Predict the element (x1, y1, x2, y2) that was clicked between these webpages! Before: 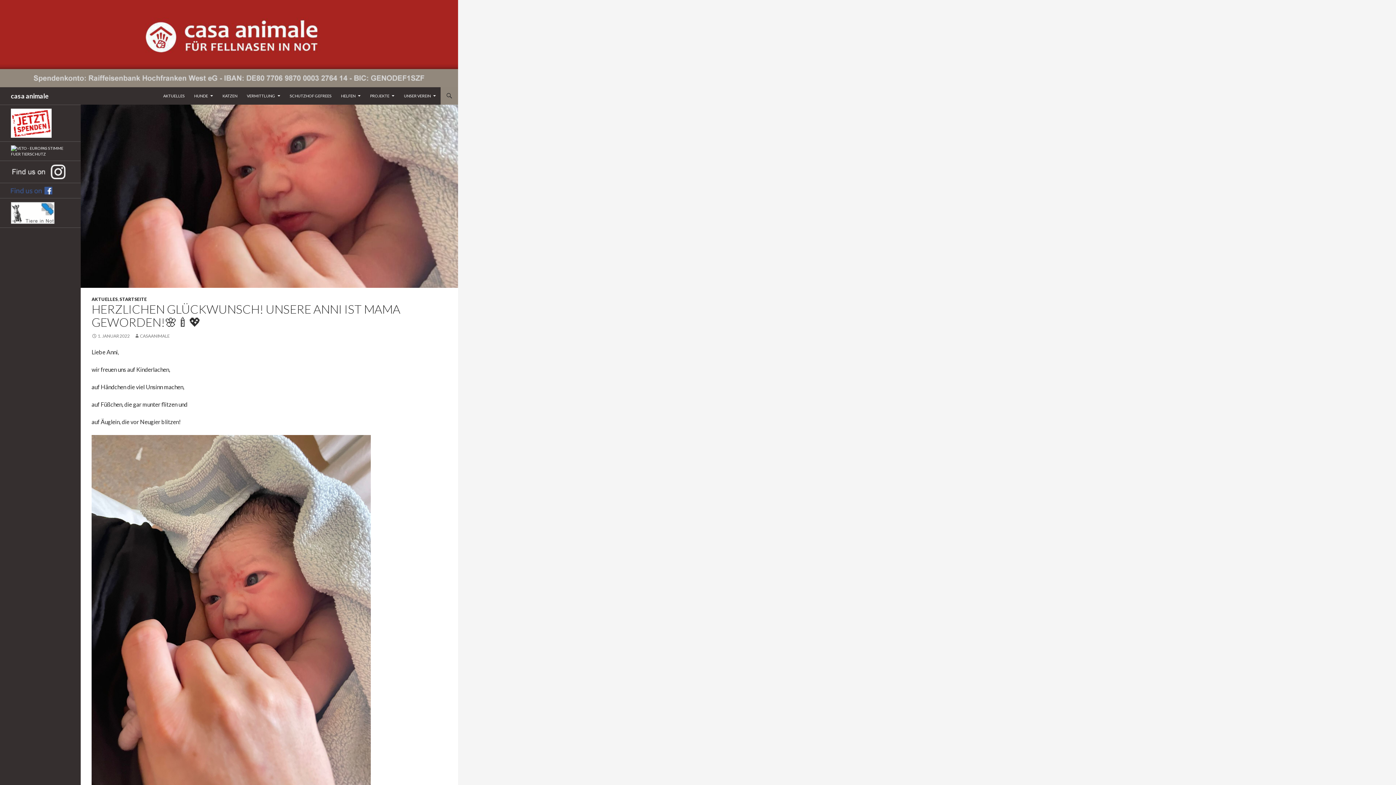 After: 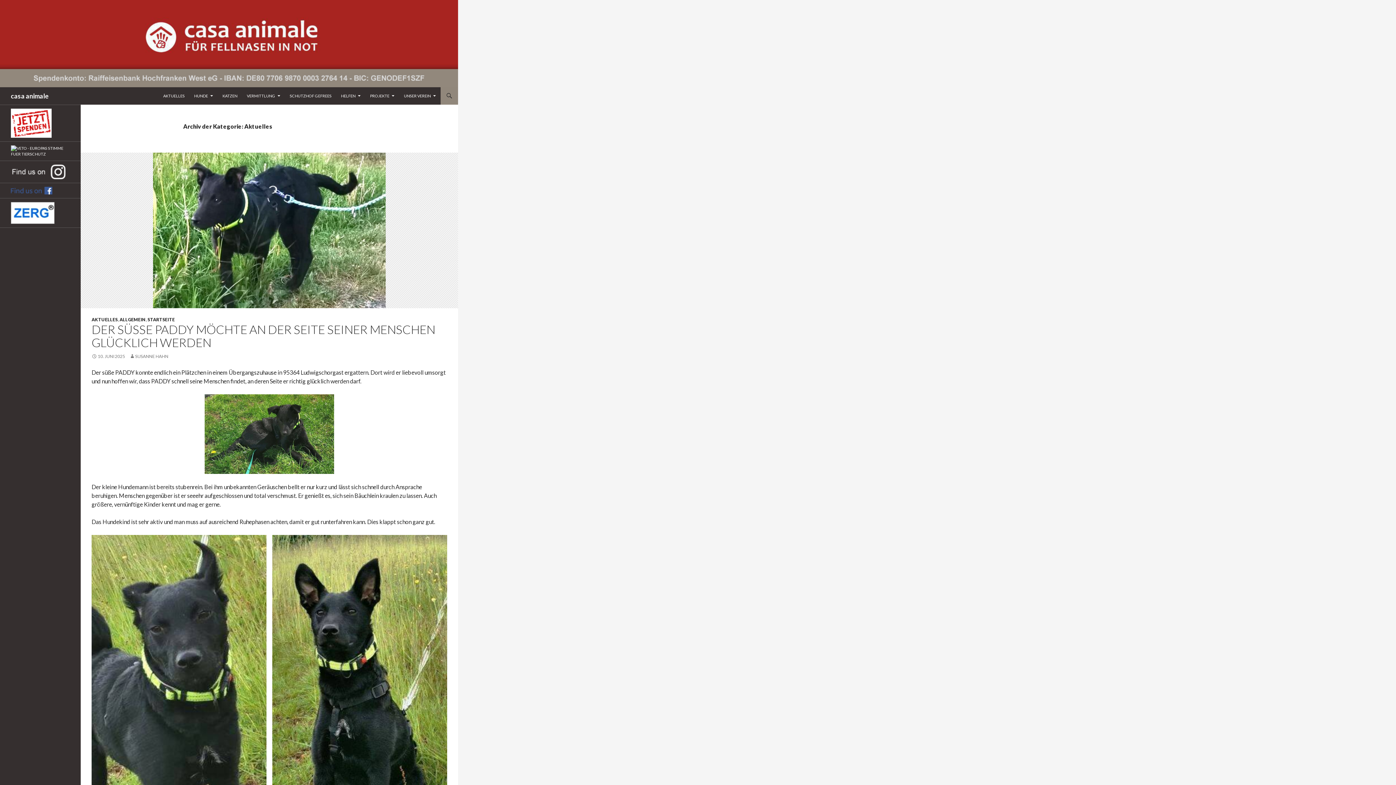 Action: label: AKTUELLES bbox: (91, 296, 117, 302)